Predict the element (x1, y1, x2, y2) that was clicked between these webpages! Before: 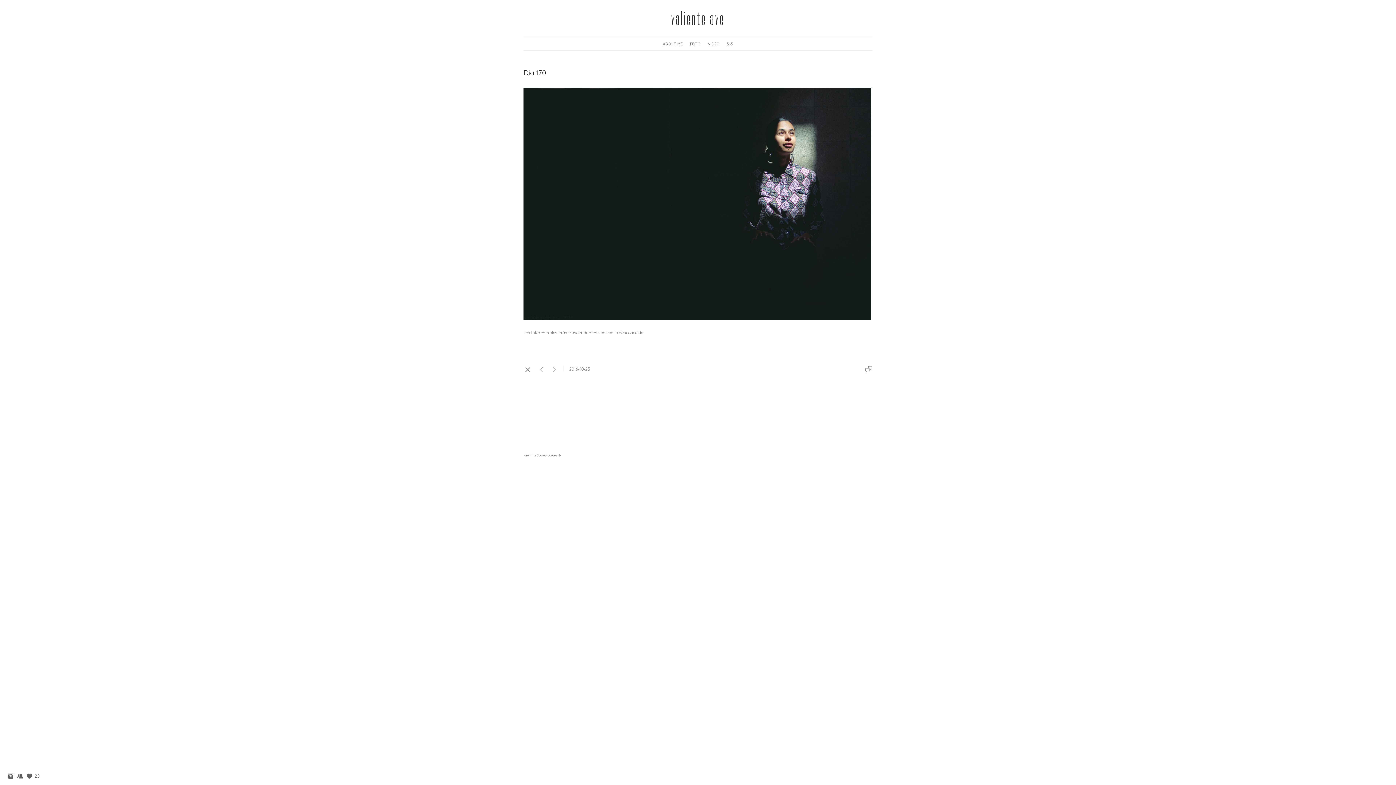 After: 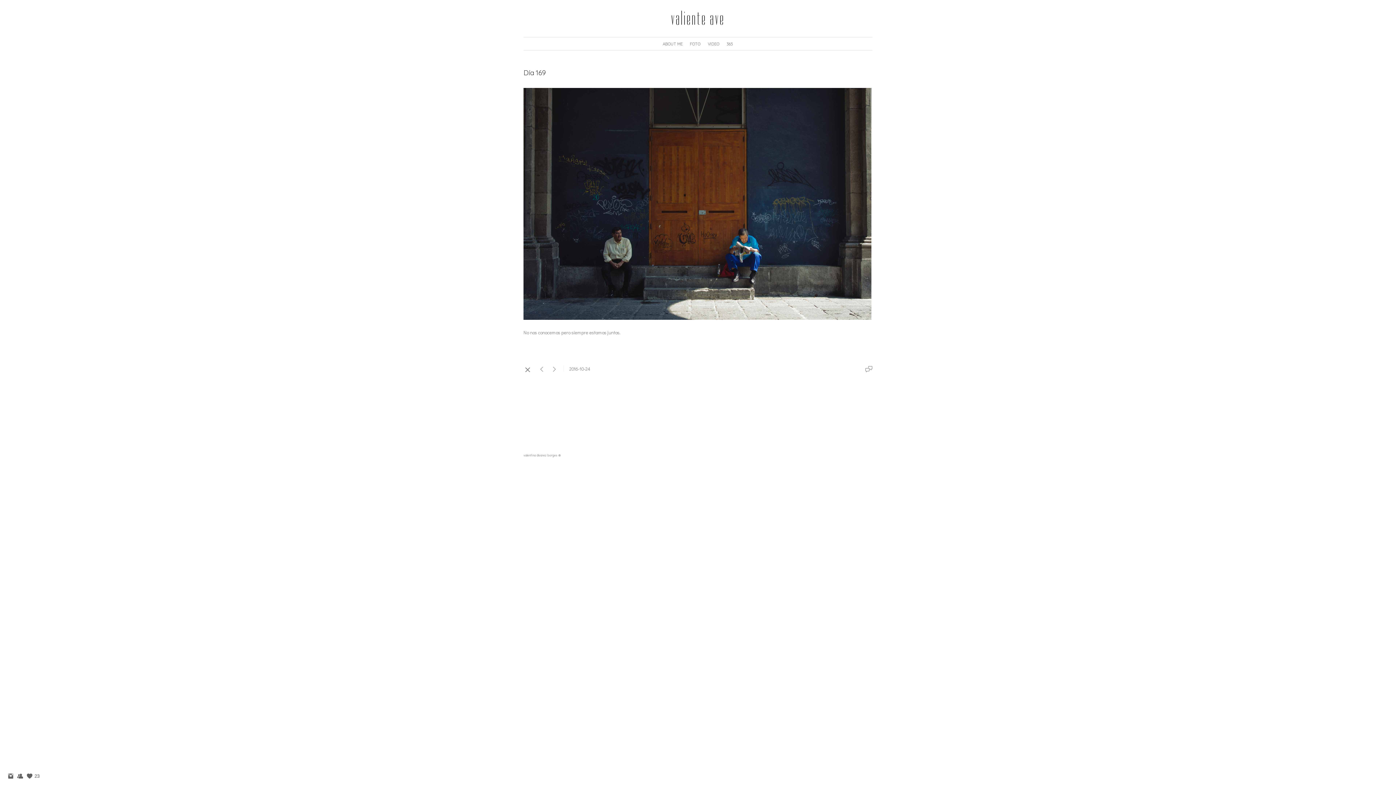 Action: bbox: (550, 368, 558, 374)